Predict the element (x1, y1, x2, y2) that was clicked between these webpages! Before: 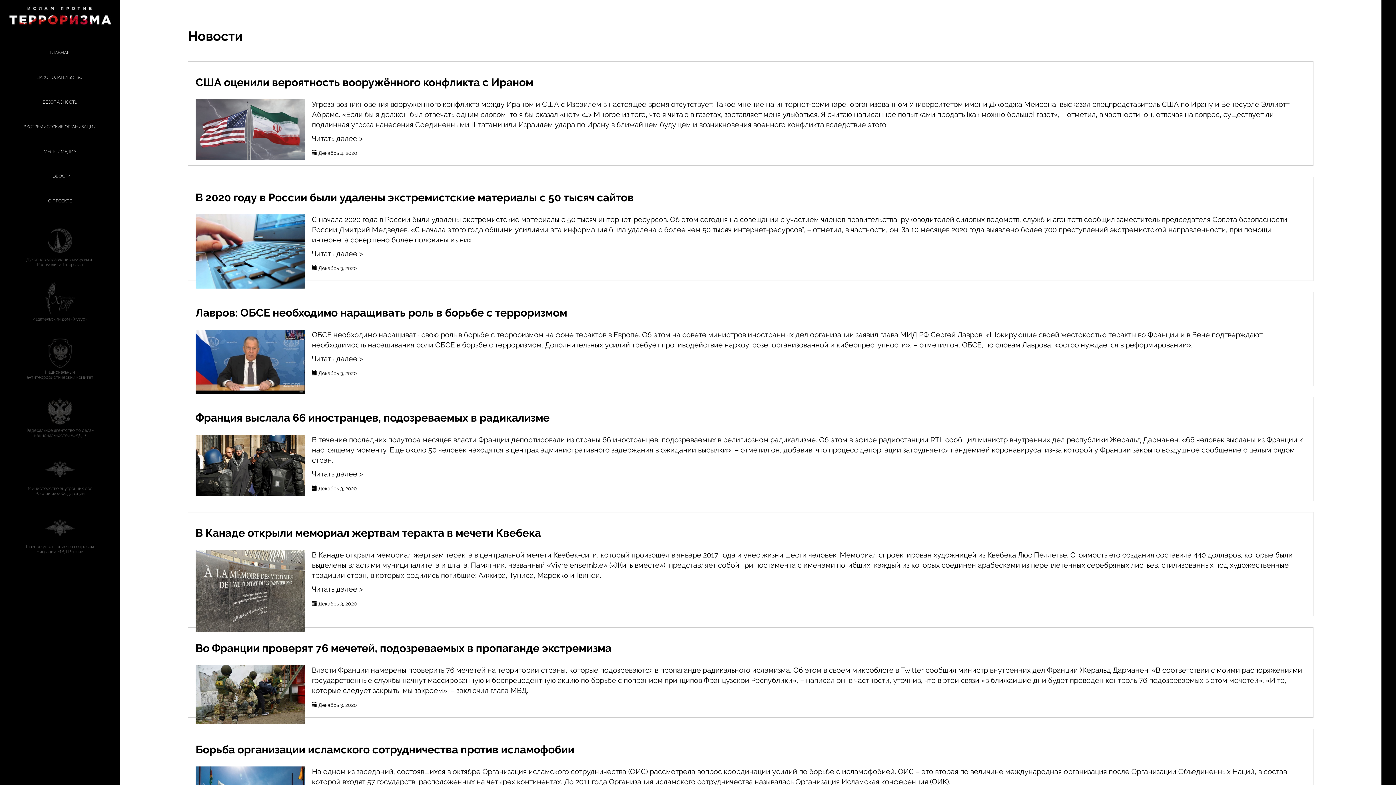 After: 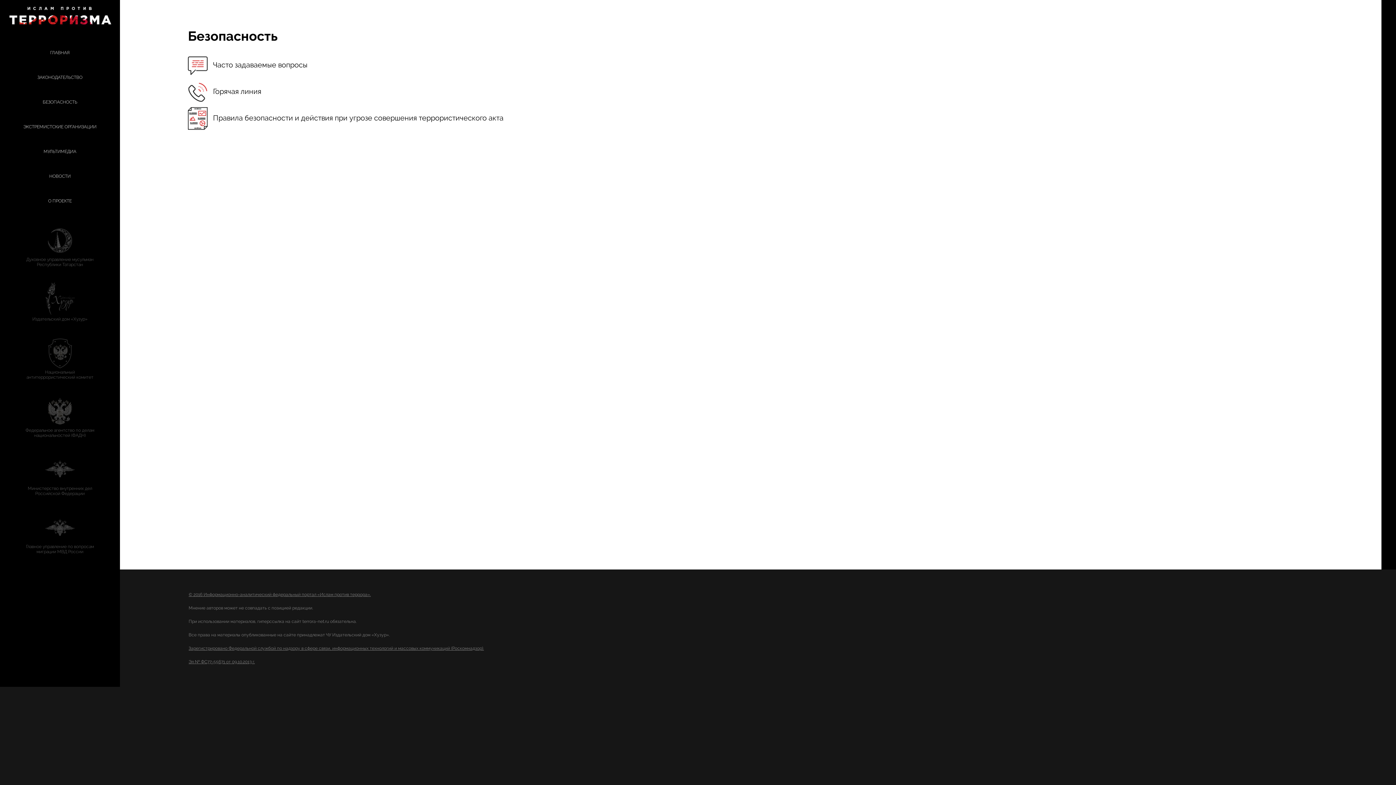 Action: label: БЕЗОПАСНОСТЬ bbox: (0, 89, 120, 114)